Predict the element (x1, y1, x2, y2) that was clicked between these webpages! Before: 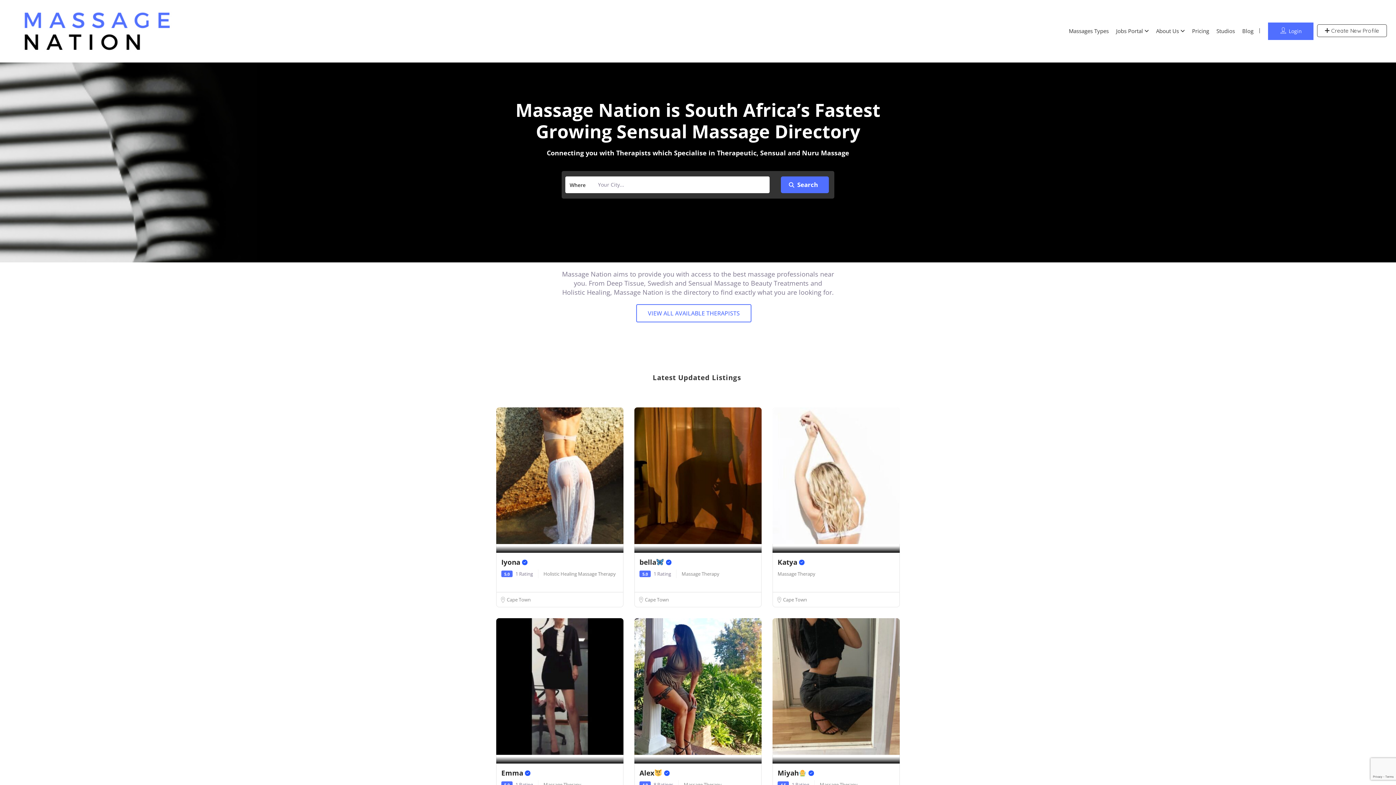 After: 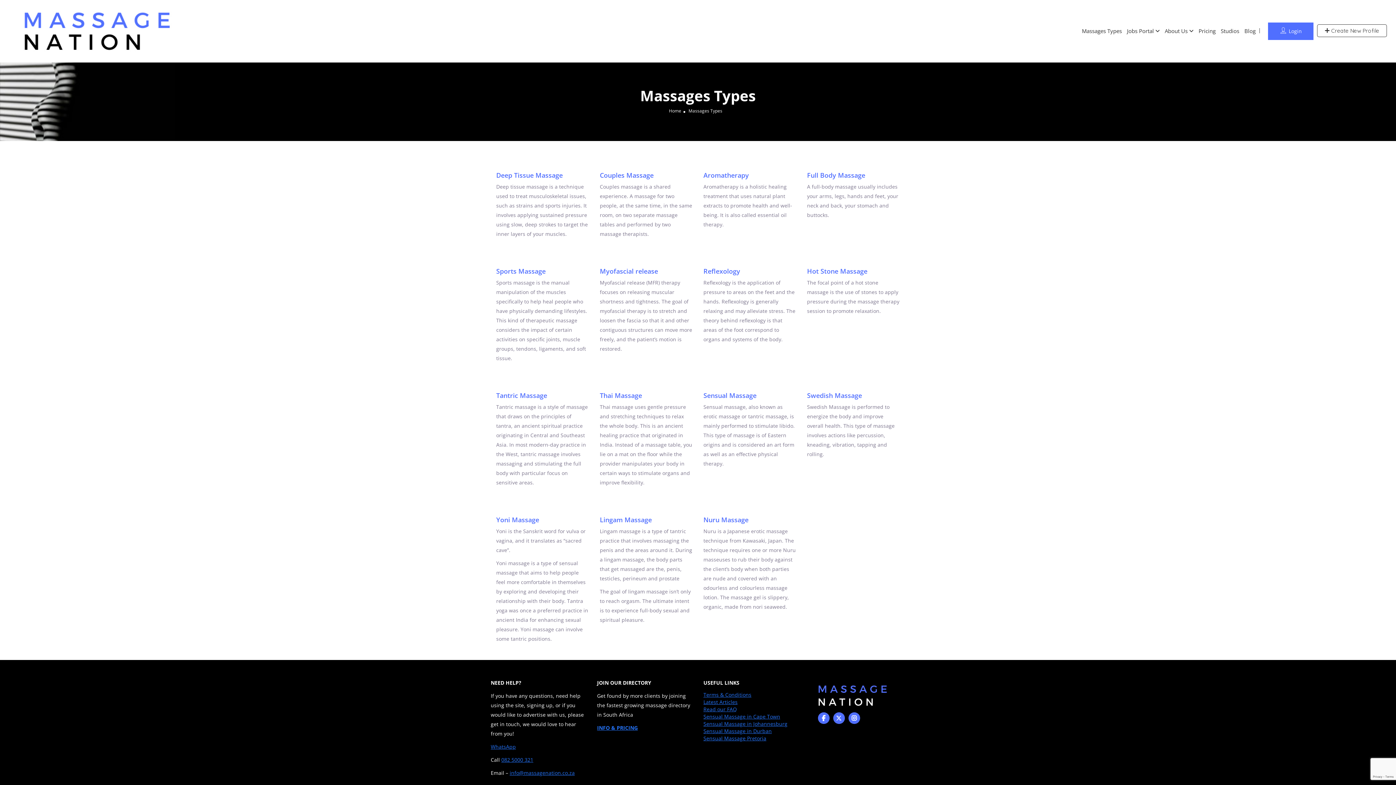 Action: bbox: (1069, 27, 1109, 34) label: Massages Types